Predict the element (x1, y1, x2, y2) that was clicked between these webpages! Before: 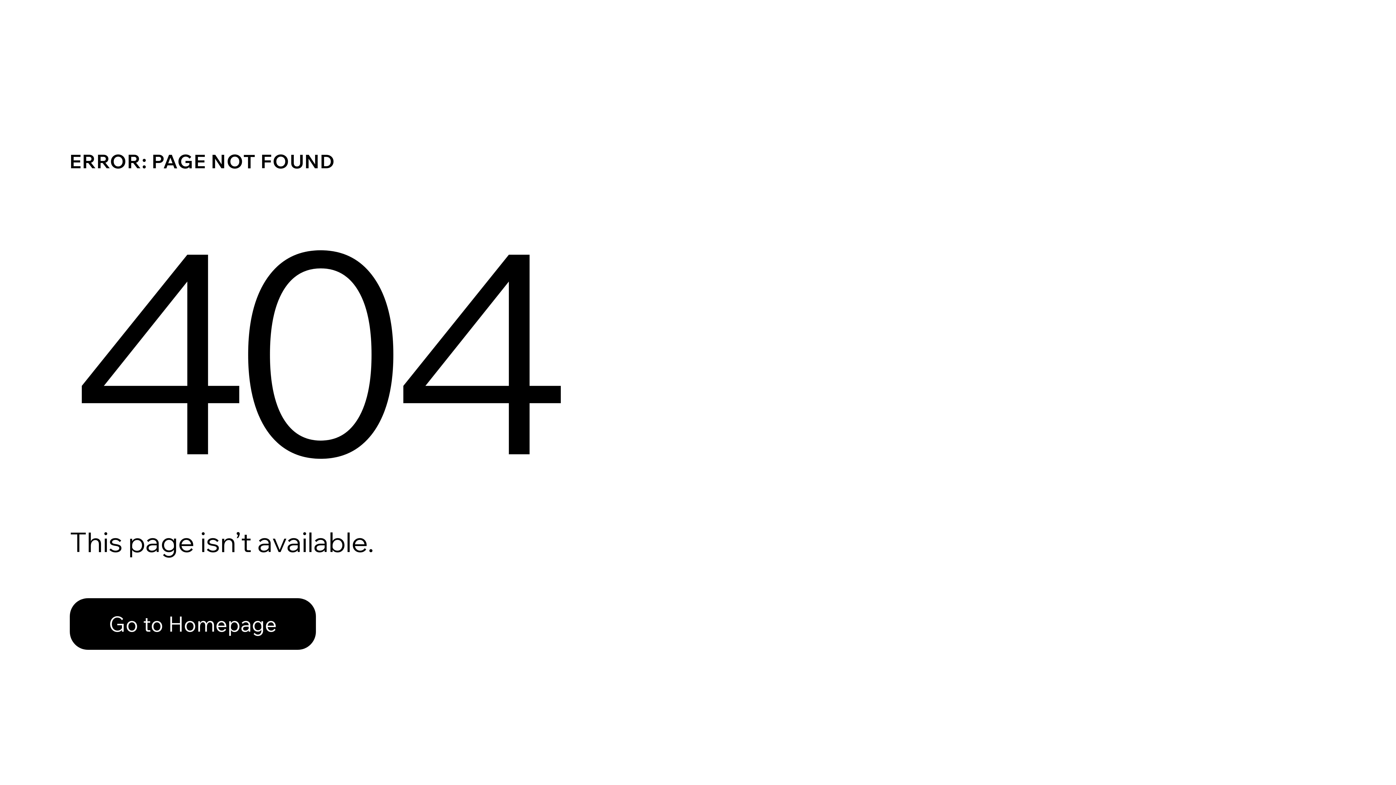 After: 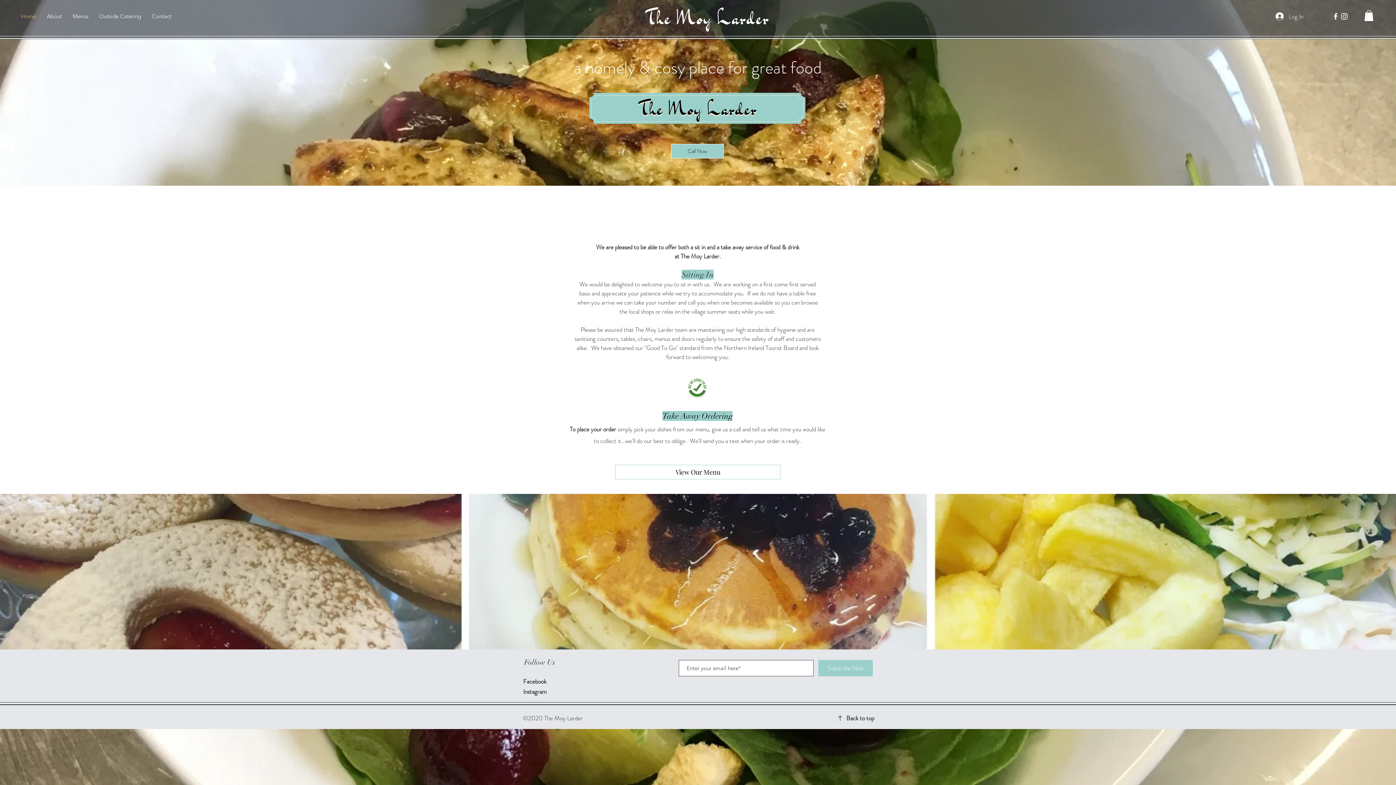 Action: label: Go to Homepage bbox: (69, 582, 768, 659)